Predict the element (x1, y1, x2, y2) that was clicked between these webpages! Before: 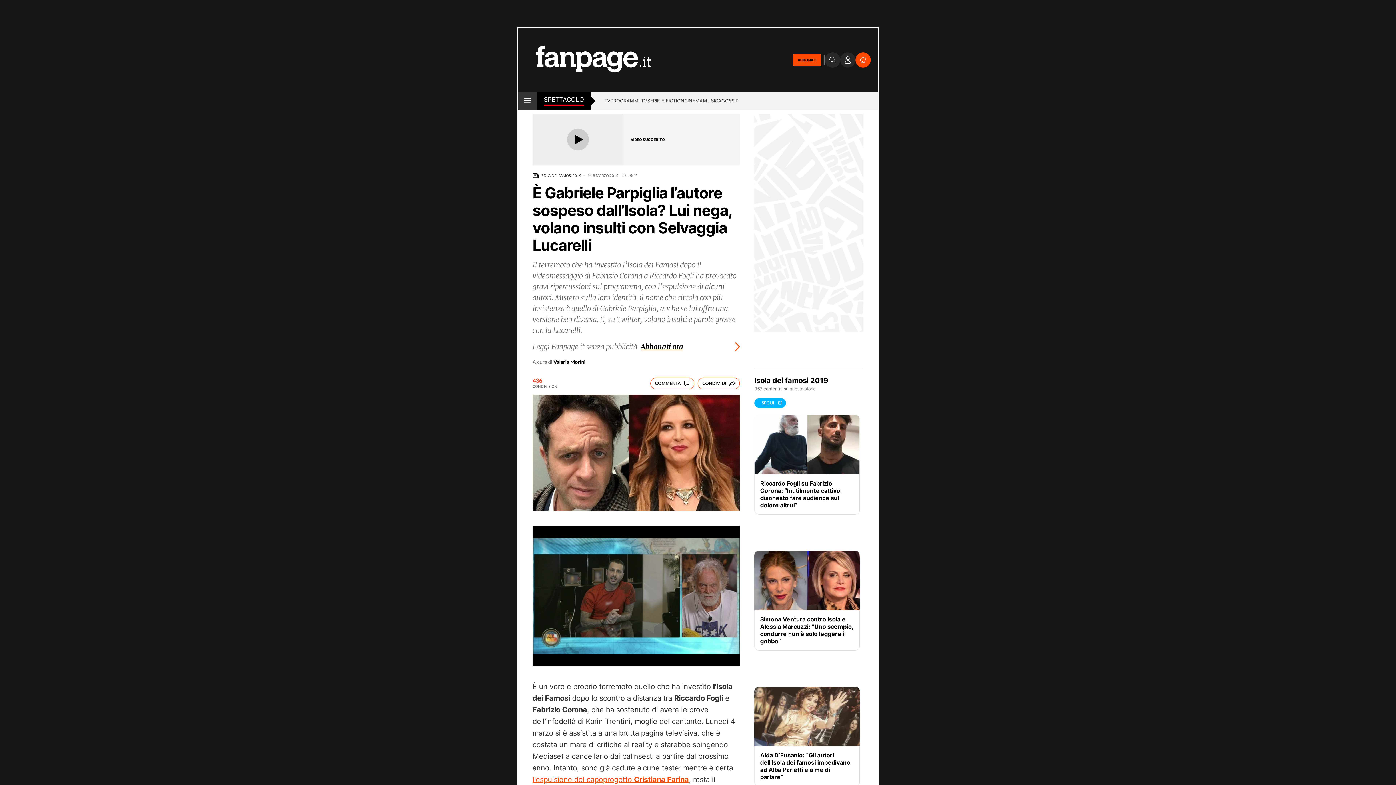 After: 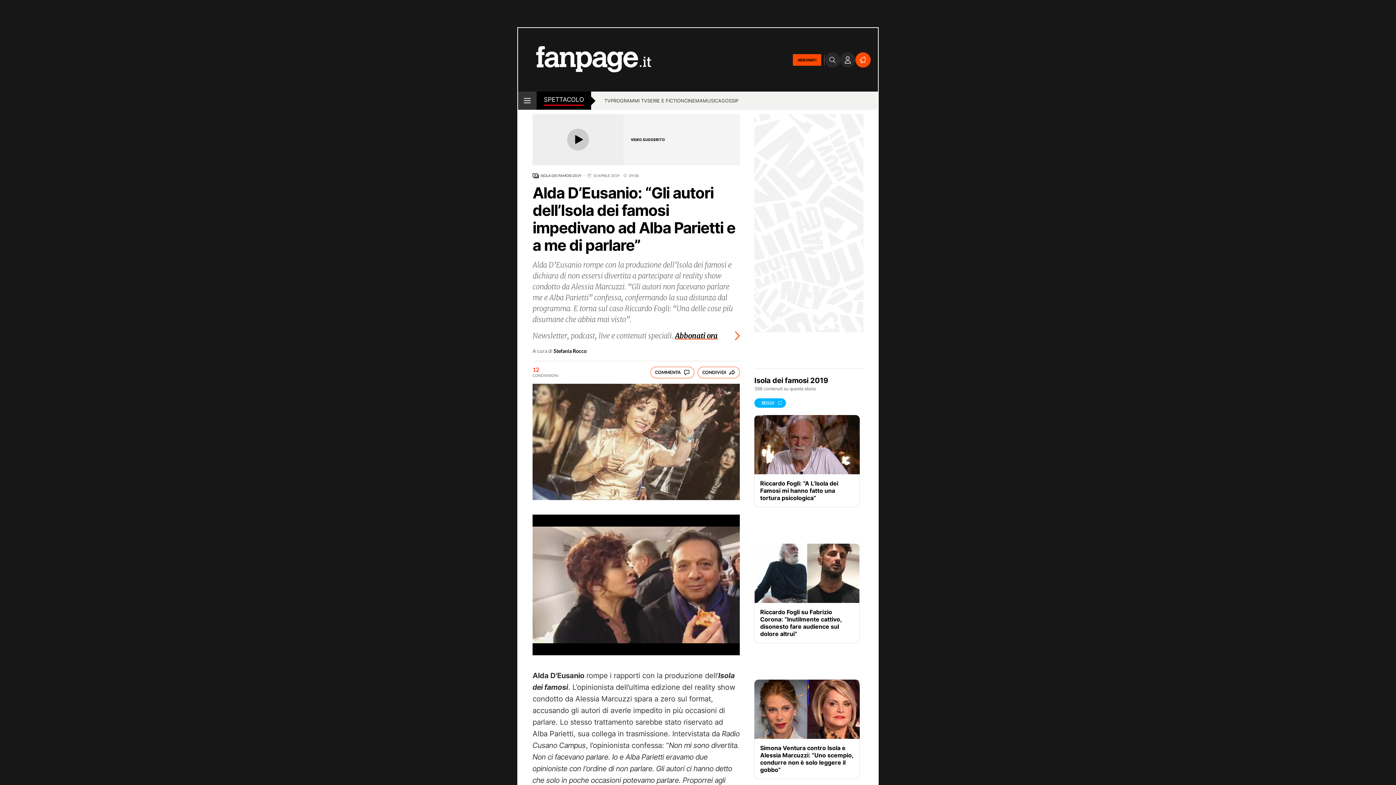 Action: bbox: (754, 687, 860, 746)